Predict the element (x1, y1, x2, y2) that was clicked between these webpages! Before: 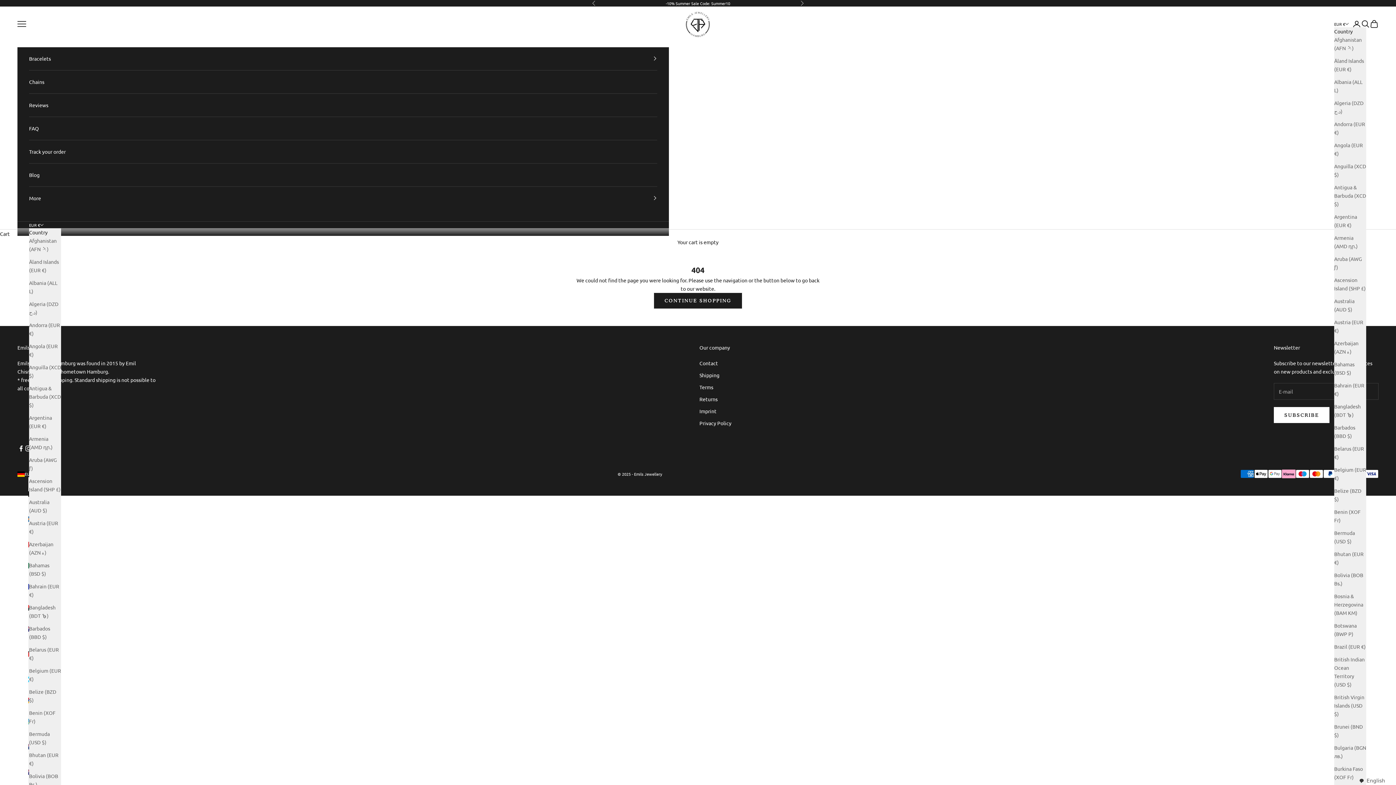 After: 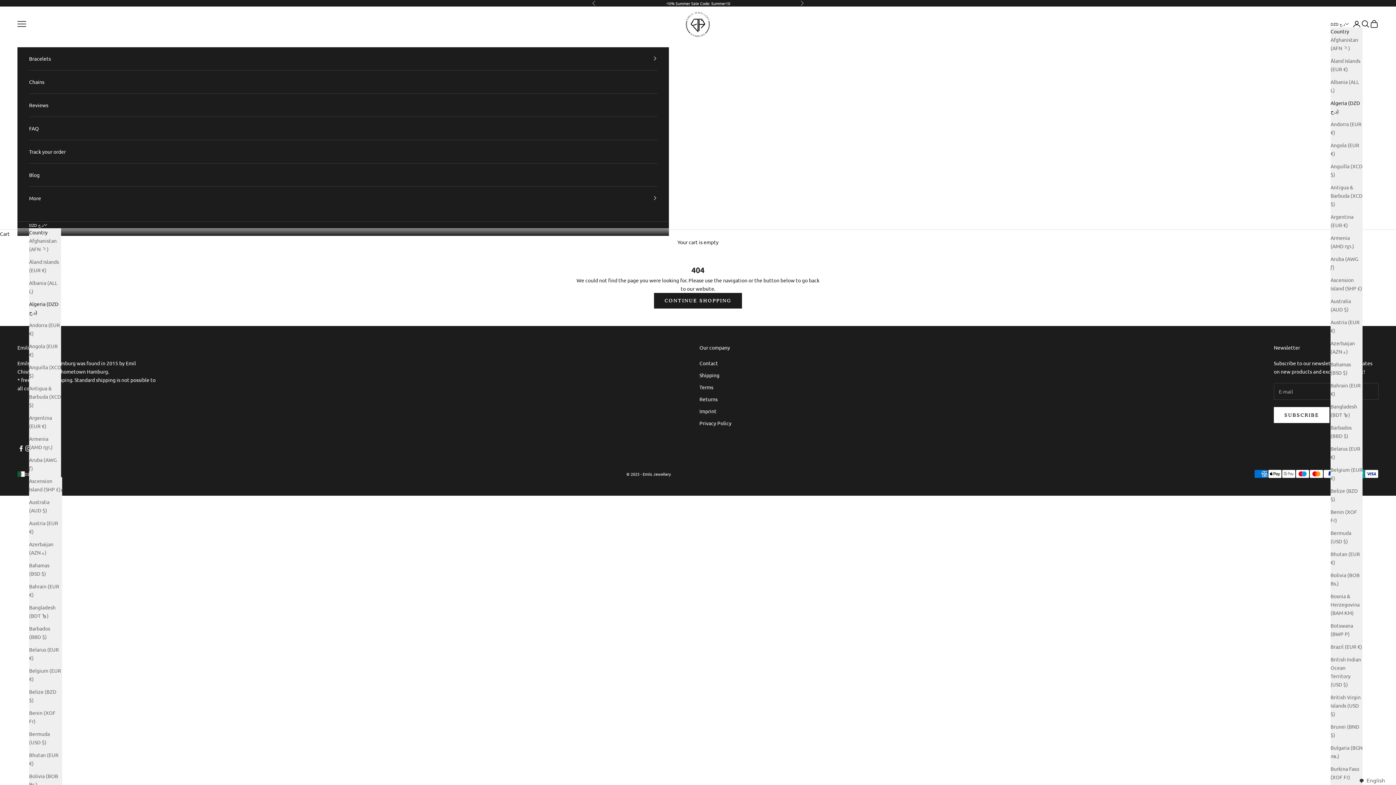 Action: bbox: (29, 299, 61, 316) label: Algeria (DZD د.ج)